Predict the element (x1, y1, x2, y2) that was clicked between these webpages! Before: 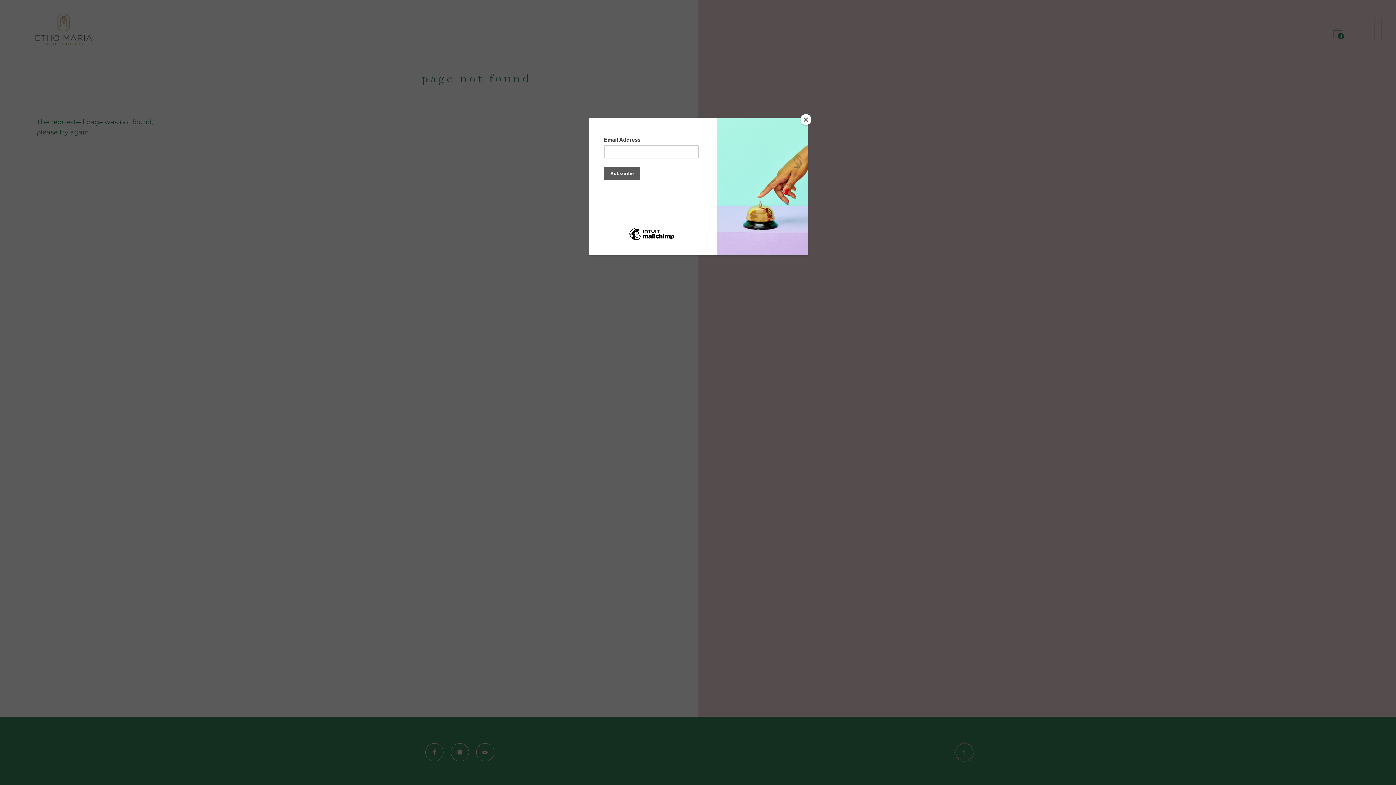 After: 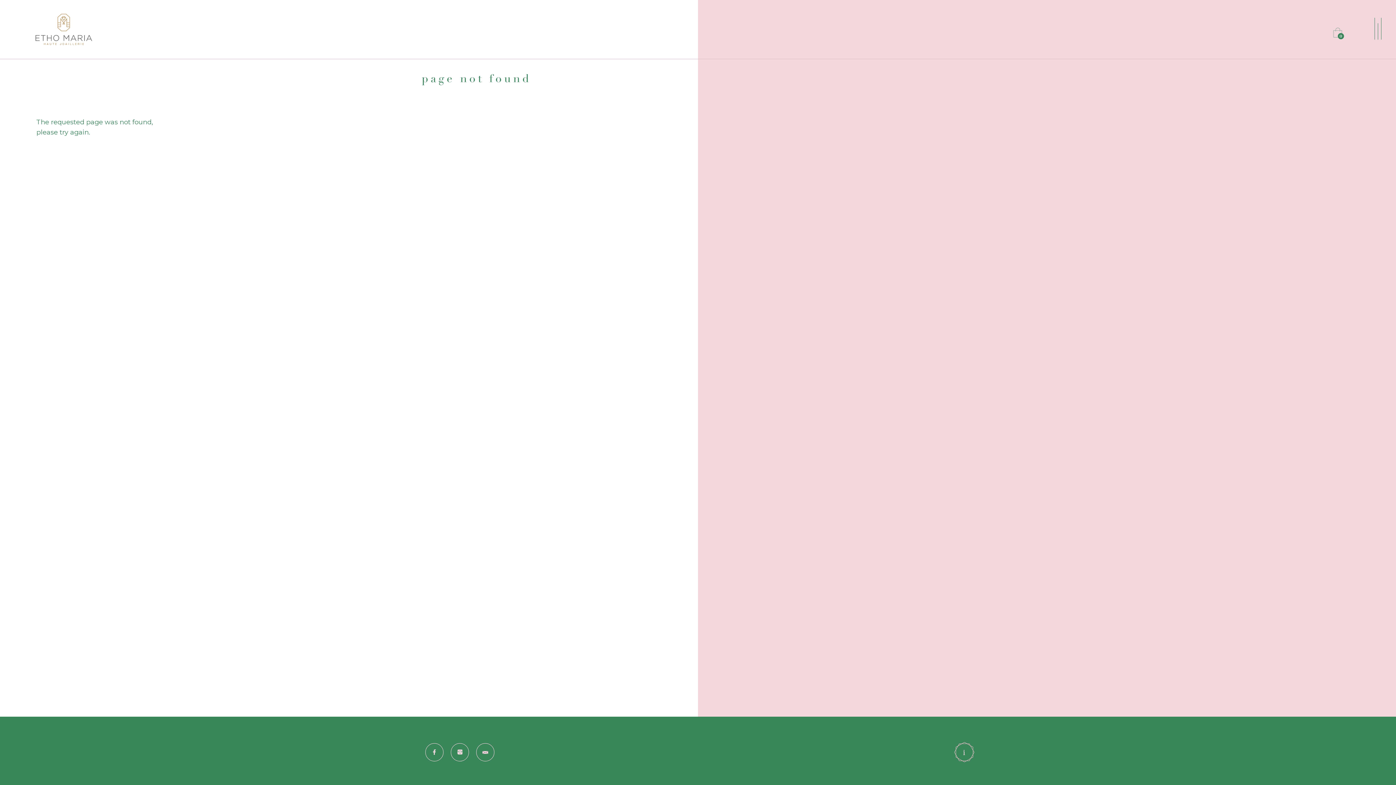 Action: label: Close bbox: (800, 114, 811, 125)